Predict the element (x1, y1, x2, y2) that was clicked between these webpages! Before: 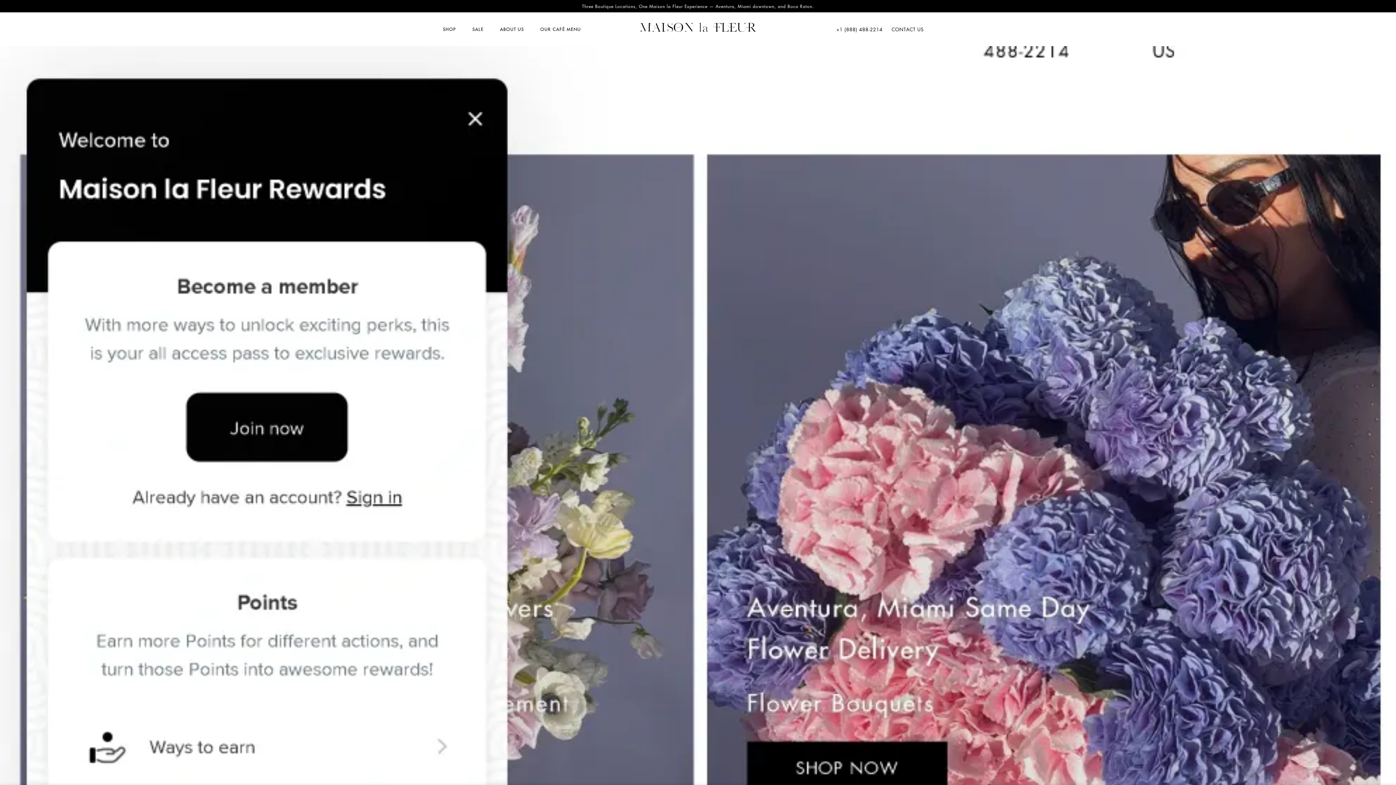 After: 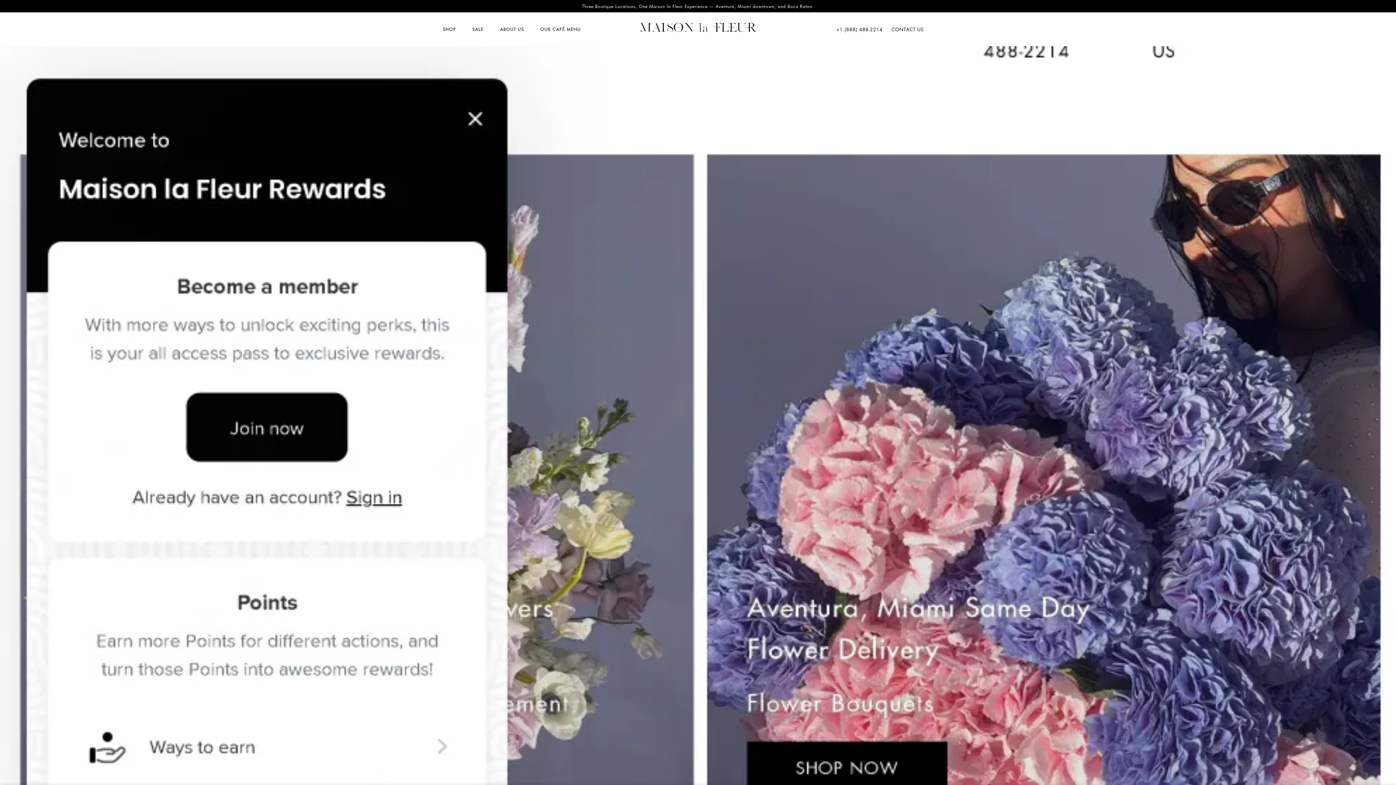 Action: bbox: (639, 22, 756, 36) label: MAISON la FLEUR